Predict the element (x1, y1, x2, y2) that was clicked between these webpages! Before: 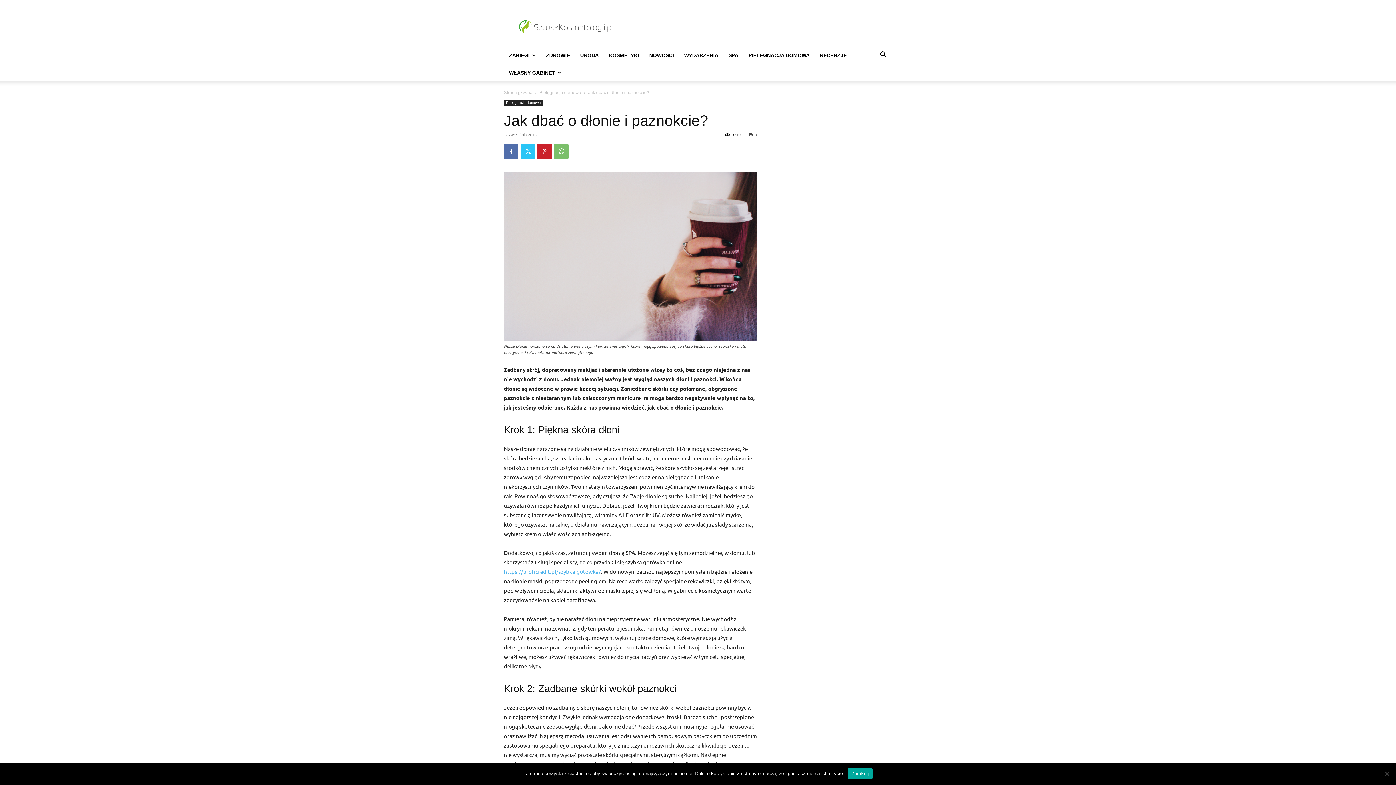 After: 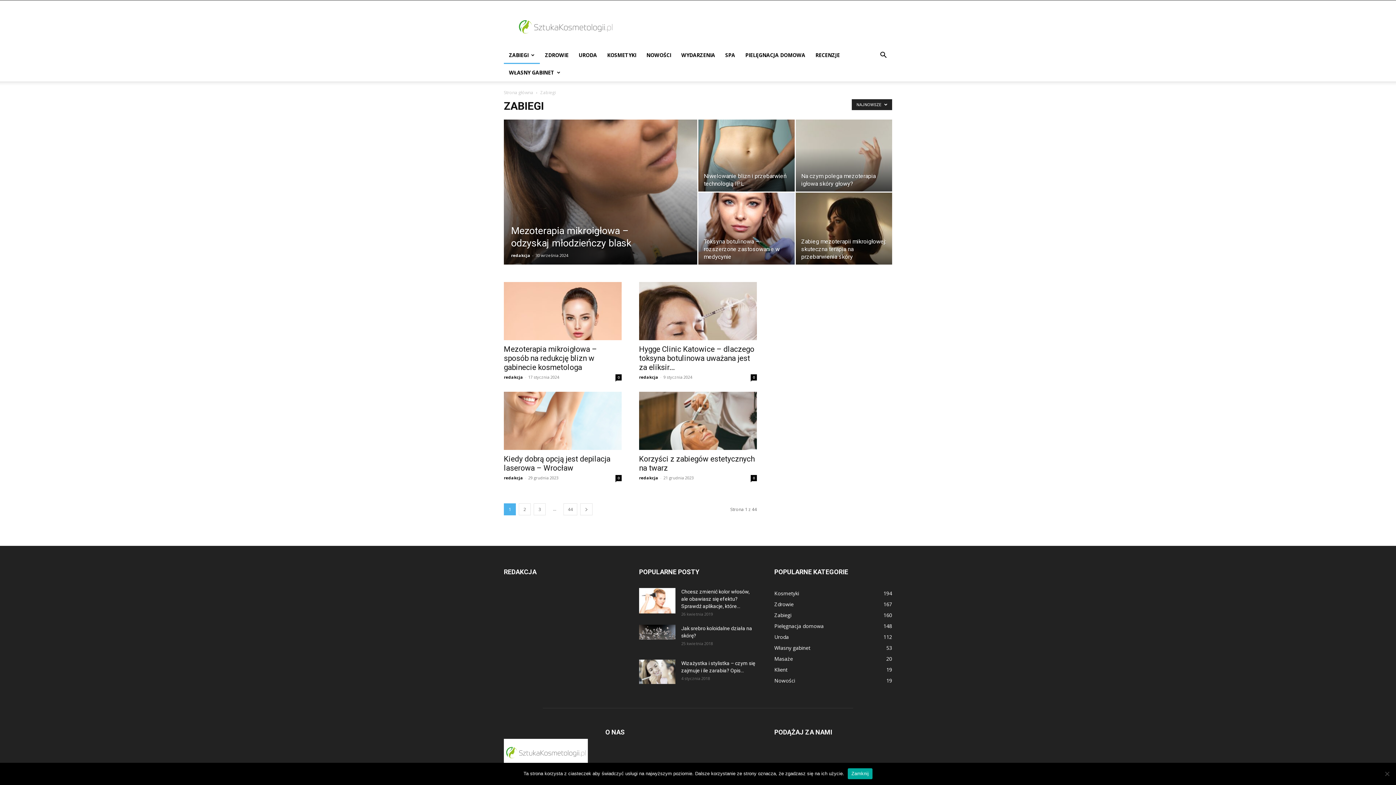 Action: label: ZABIEGI bbox: (504, 46, 541, 64)